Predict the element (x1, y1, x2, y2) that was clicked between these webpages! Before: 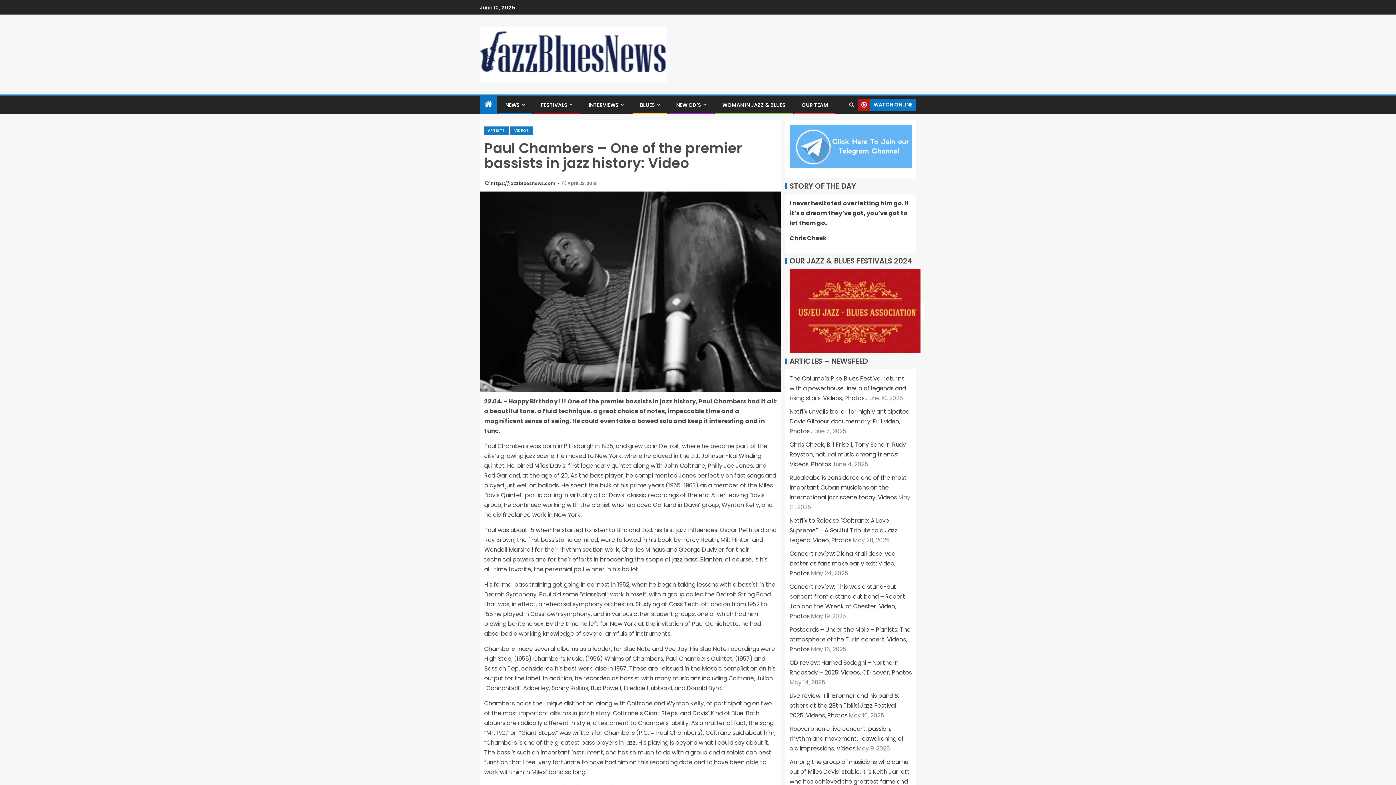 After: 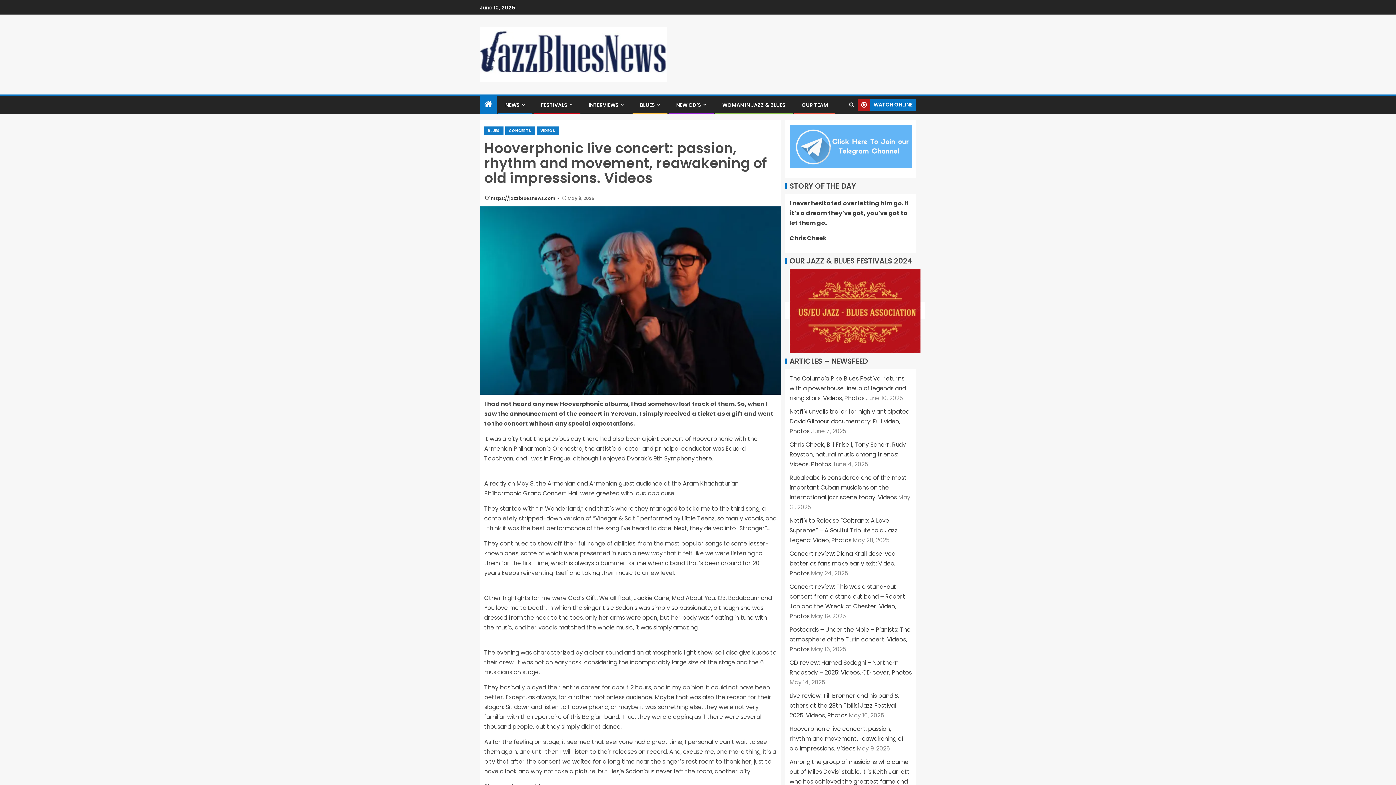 Action: label: Hooverphonic live concert: passion, rhythm and movement, reawakening of old impressions. Videos bbox: (789, 725, 904, 753)